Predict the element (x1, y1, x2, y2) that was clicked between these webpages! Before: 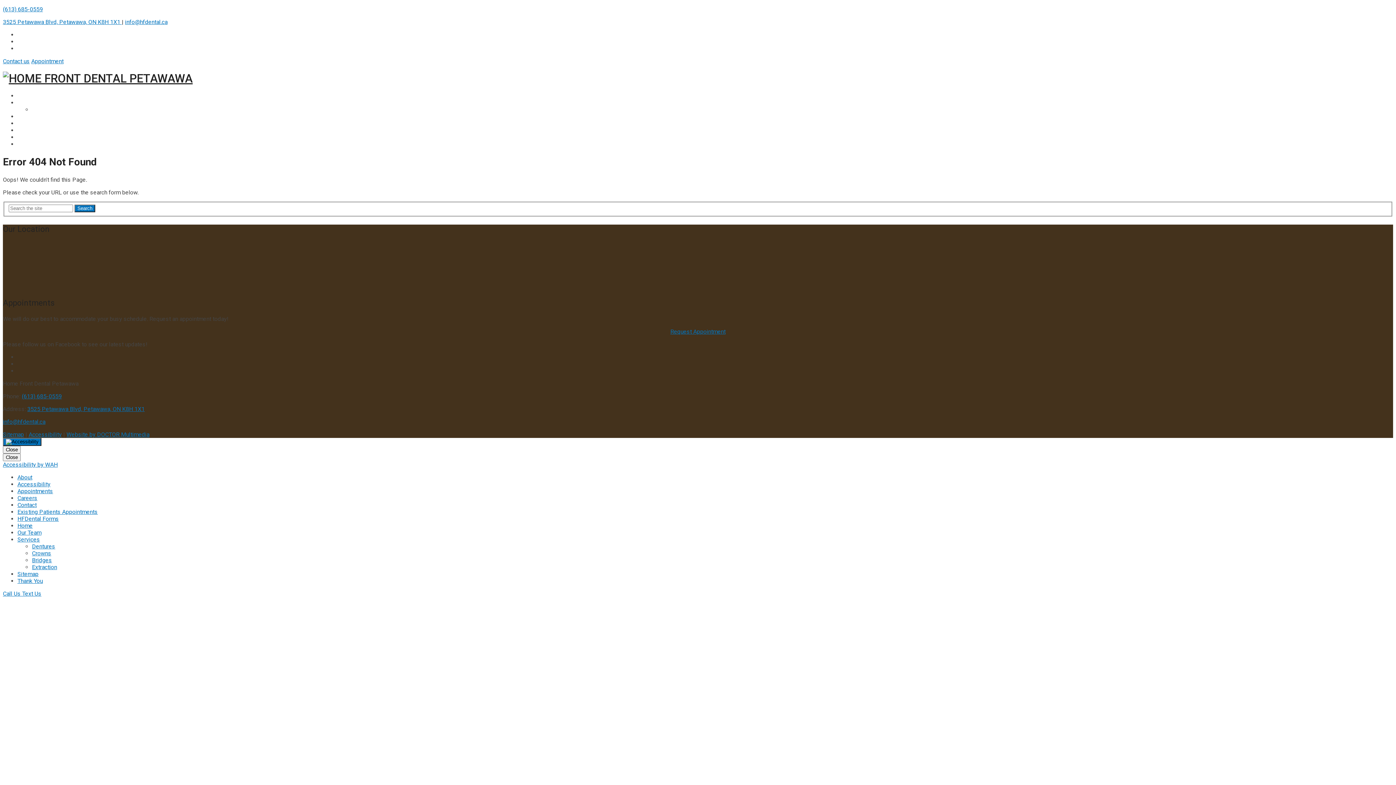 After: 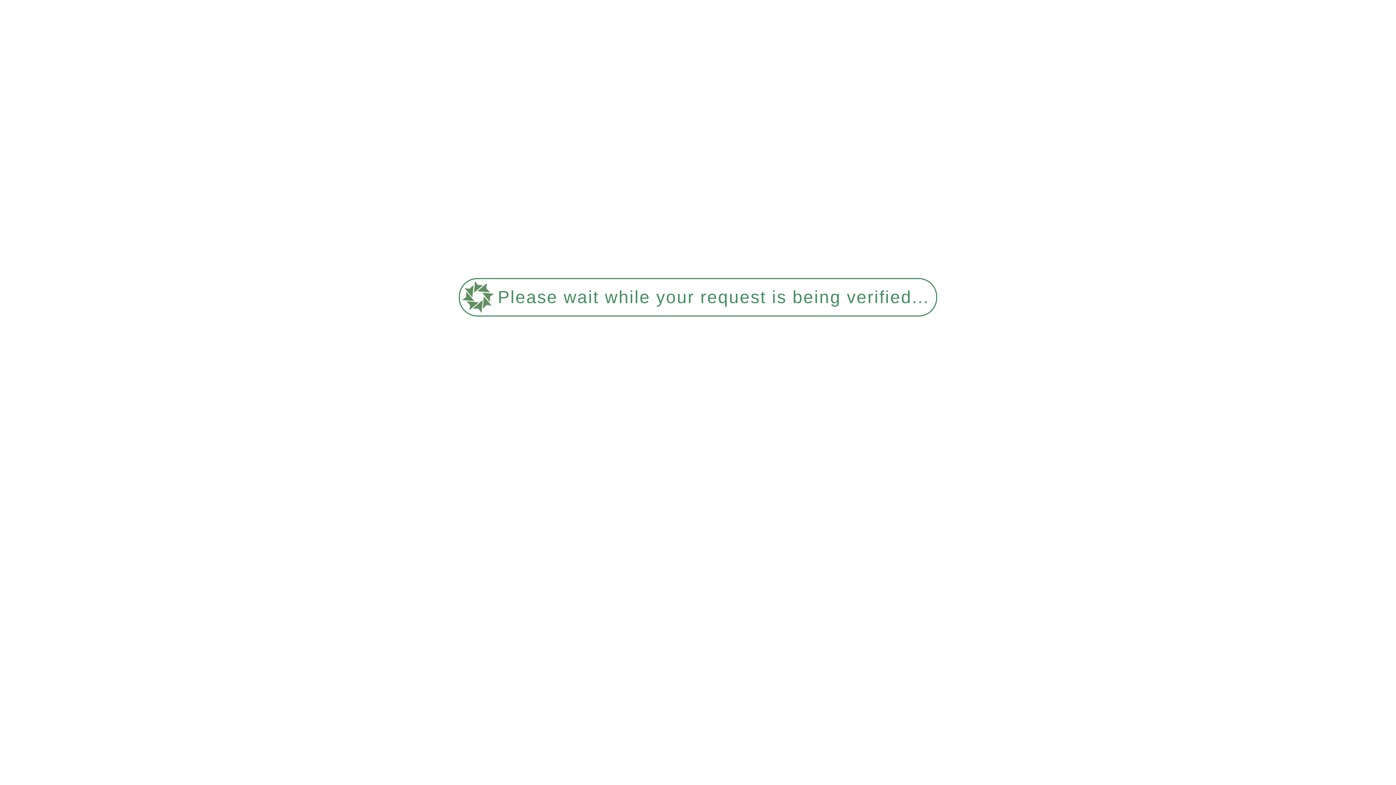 Action: label: Home bbox: (17, 522, 32, 529)